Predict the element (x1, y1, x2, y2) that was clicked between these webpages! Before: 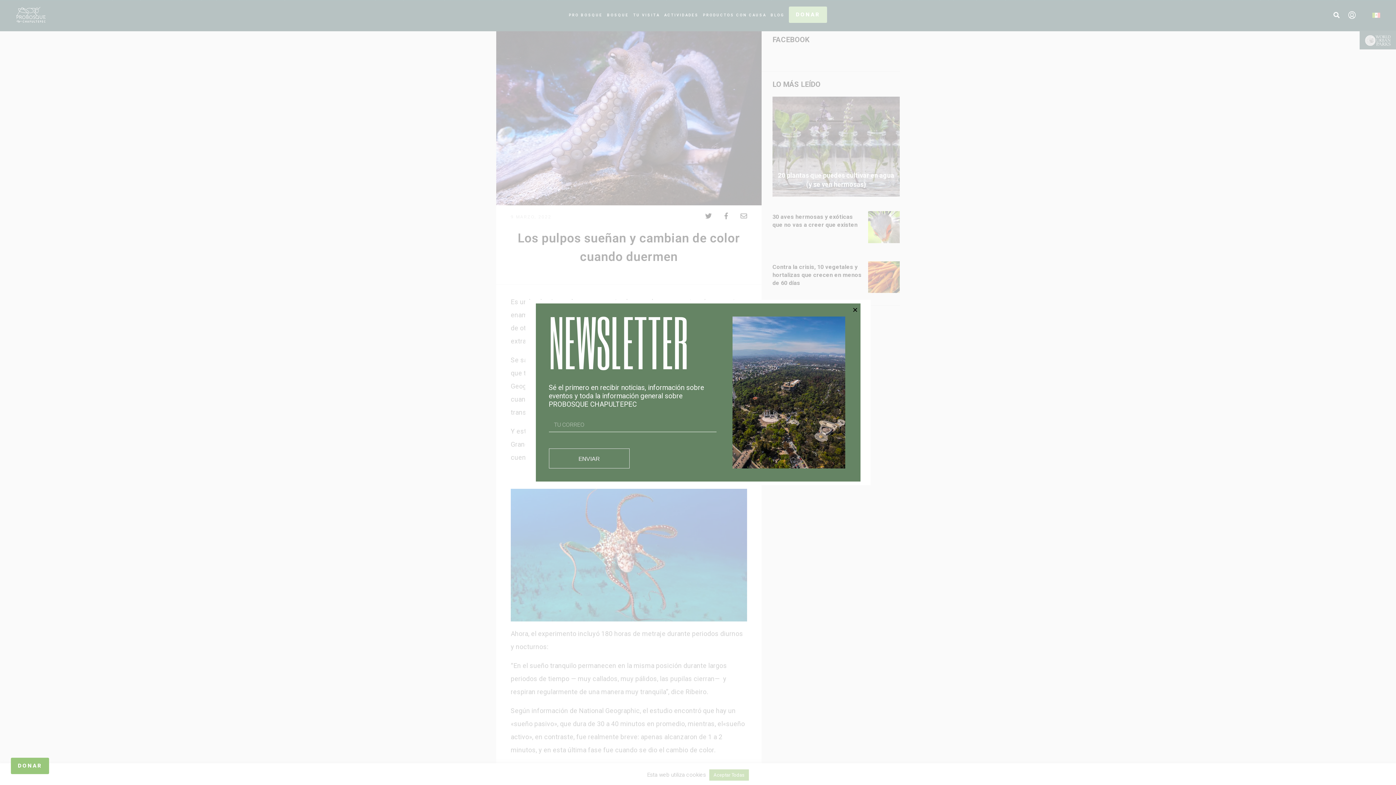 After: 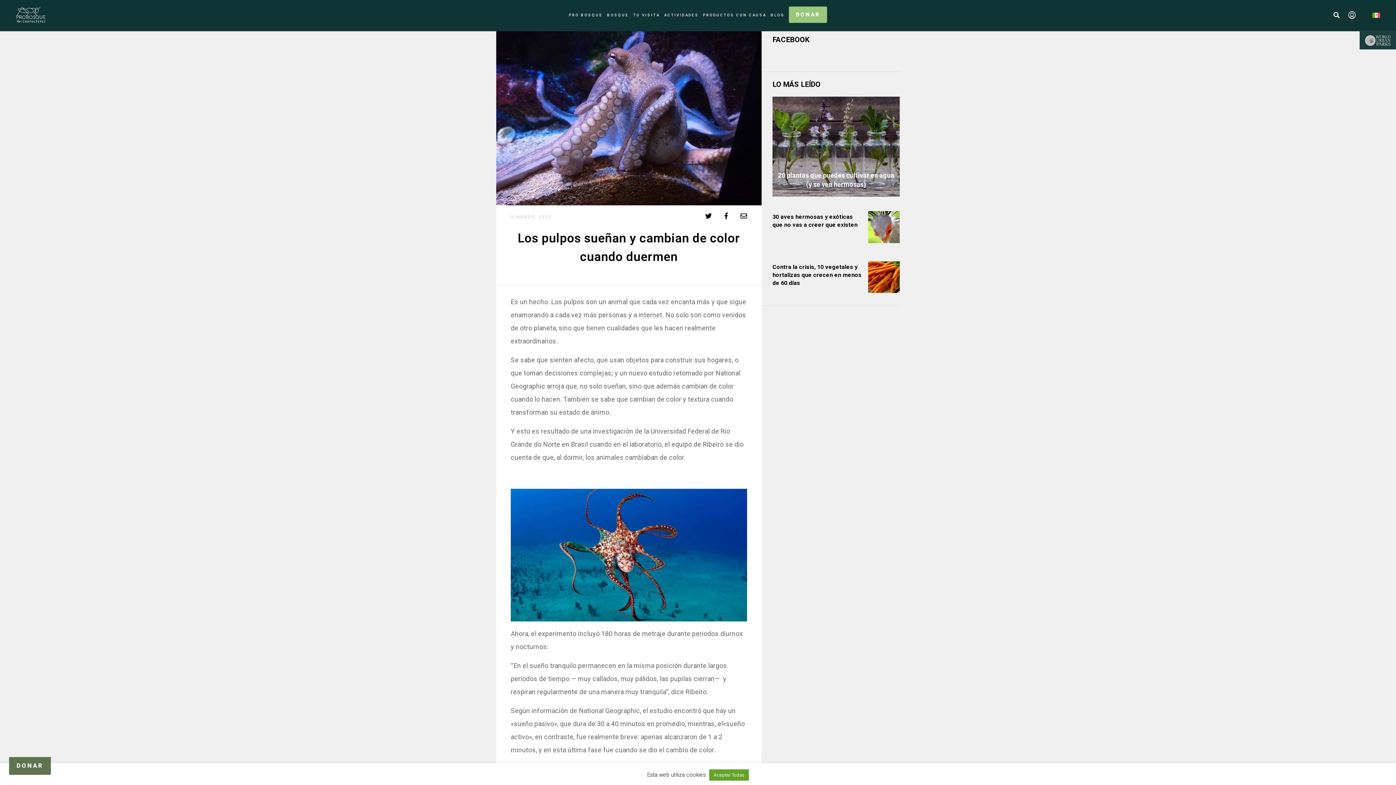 Action: label: DONAR bbox: (10, 758, 49, 774)